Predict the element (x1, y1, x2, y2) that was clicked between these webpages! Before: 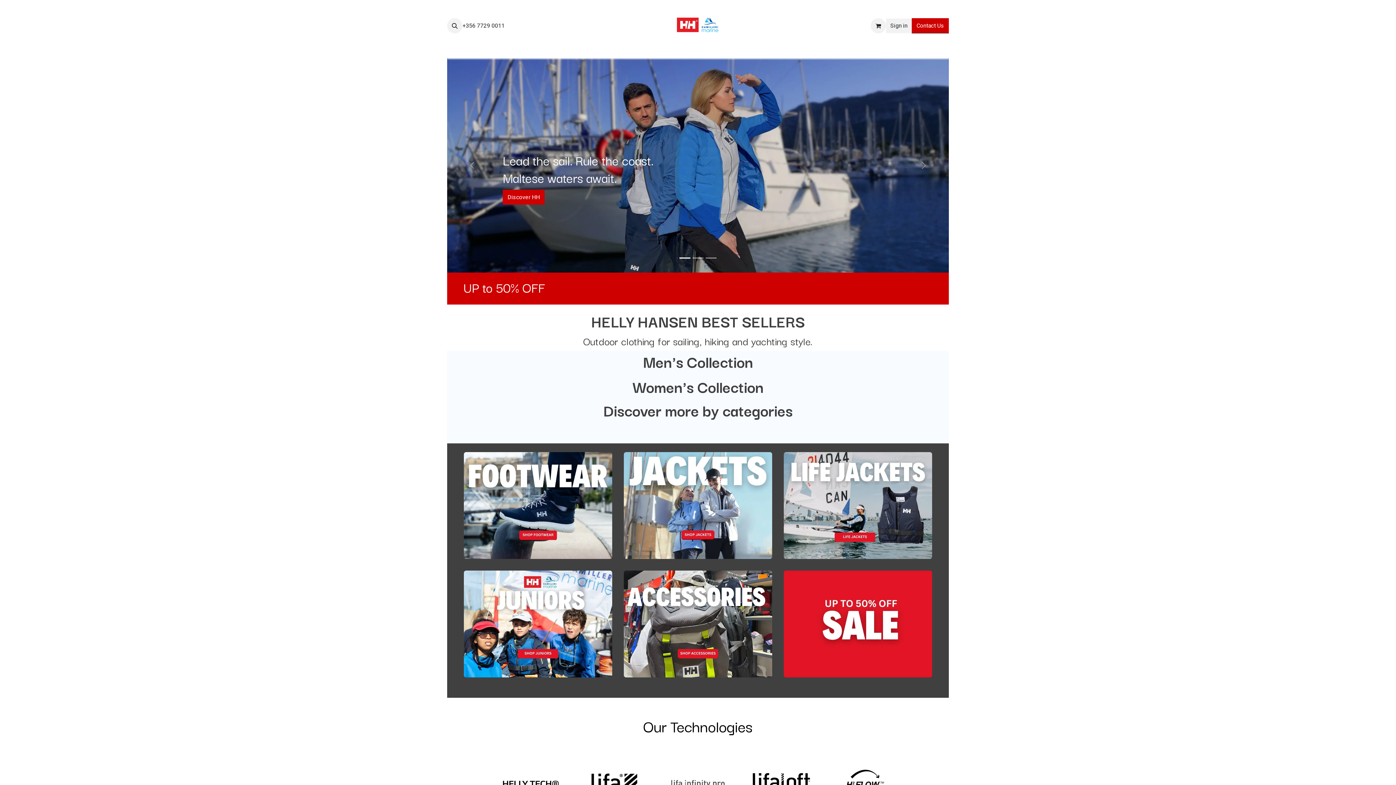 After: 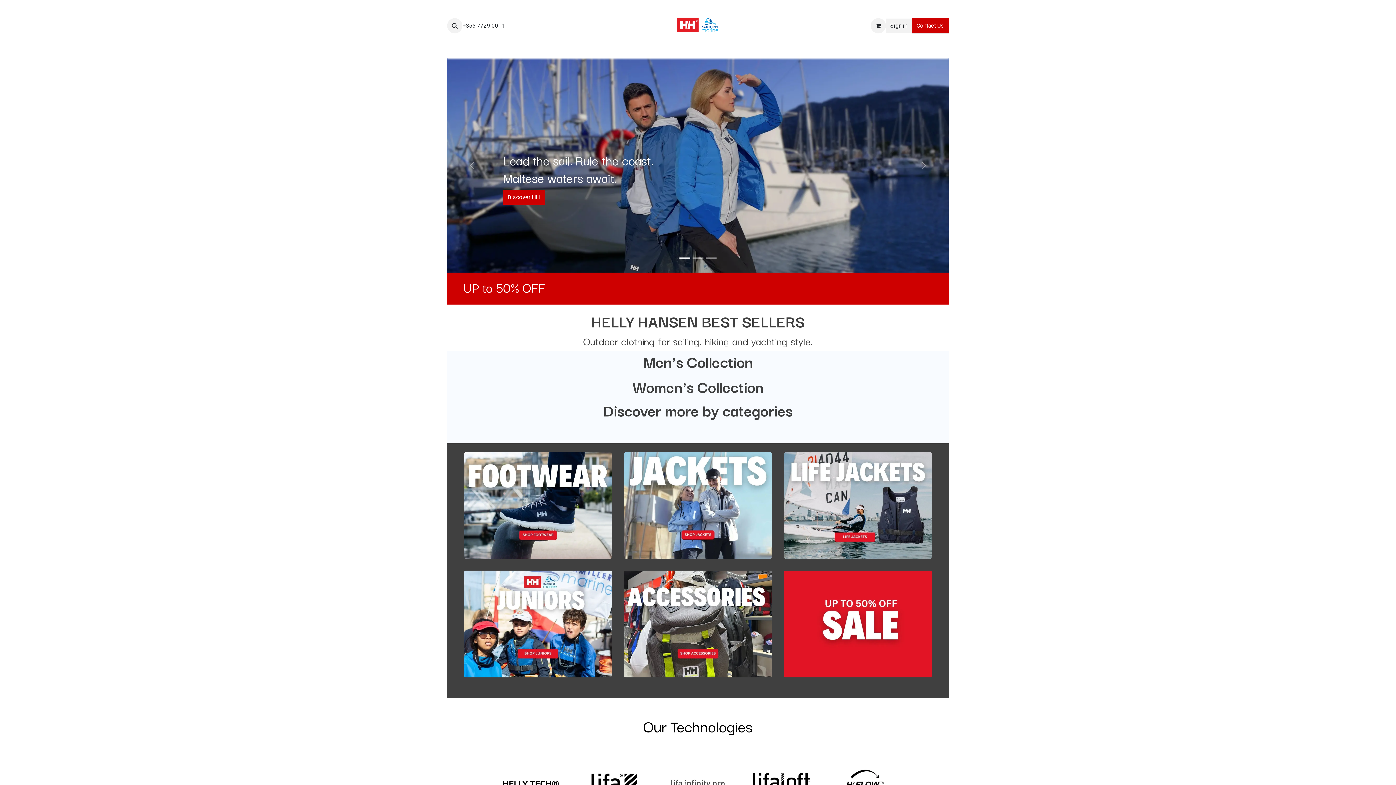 Action: bbox: (793, 40, 822, 55) label: About 